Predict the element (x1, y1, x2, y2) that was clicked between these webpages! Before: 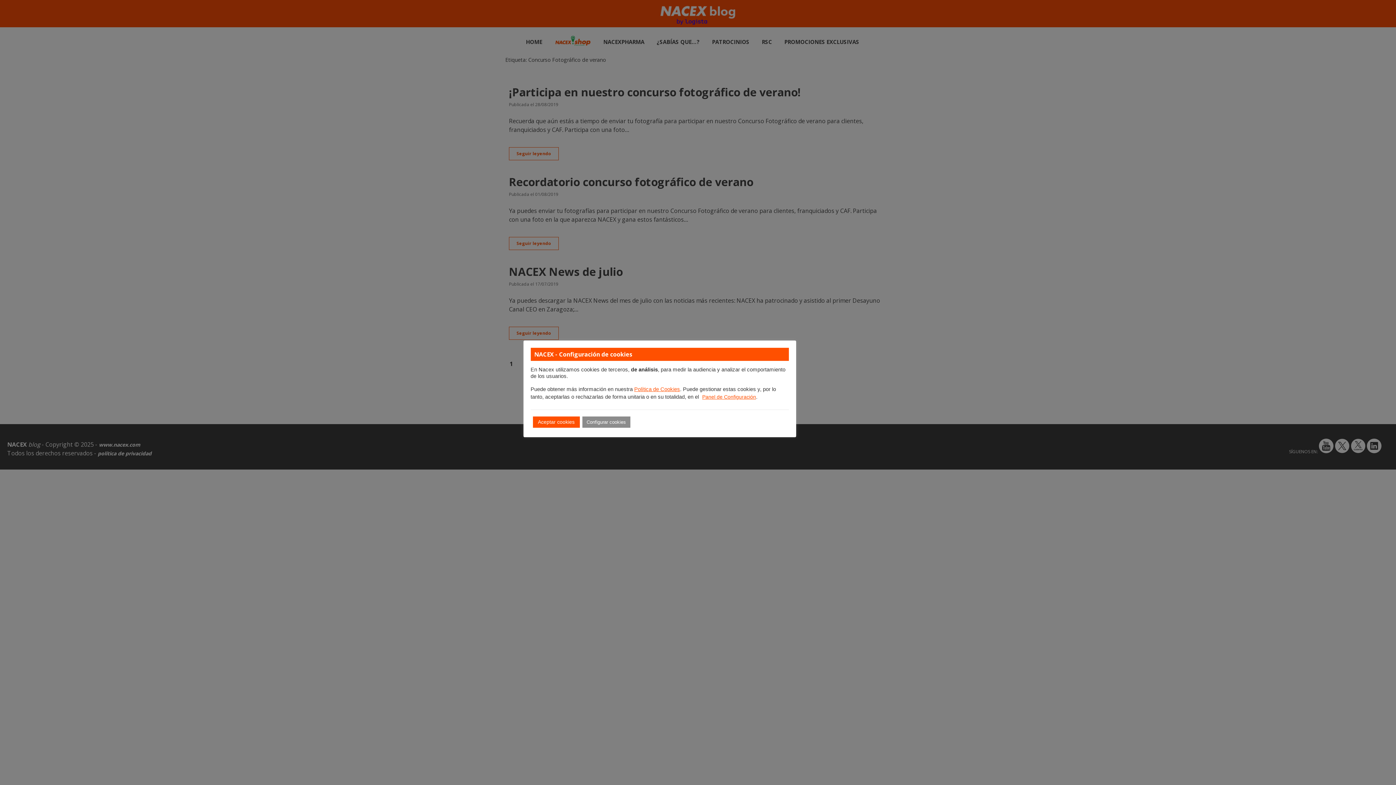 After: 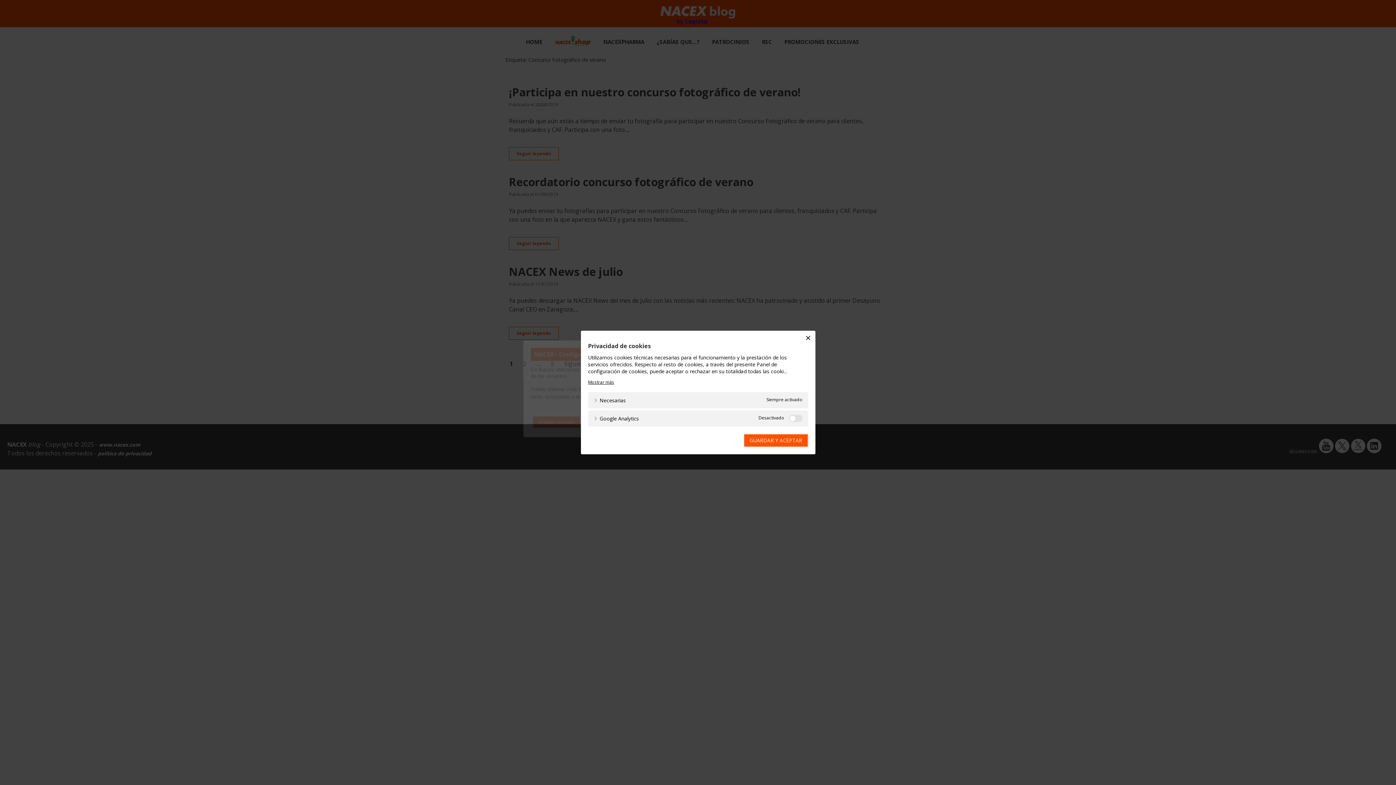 Action: label: Panel de Configuración bbox: (702, 394, 756, 399)